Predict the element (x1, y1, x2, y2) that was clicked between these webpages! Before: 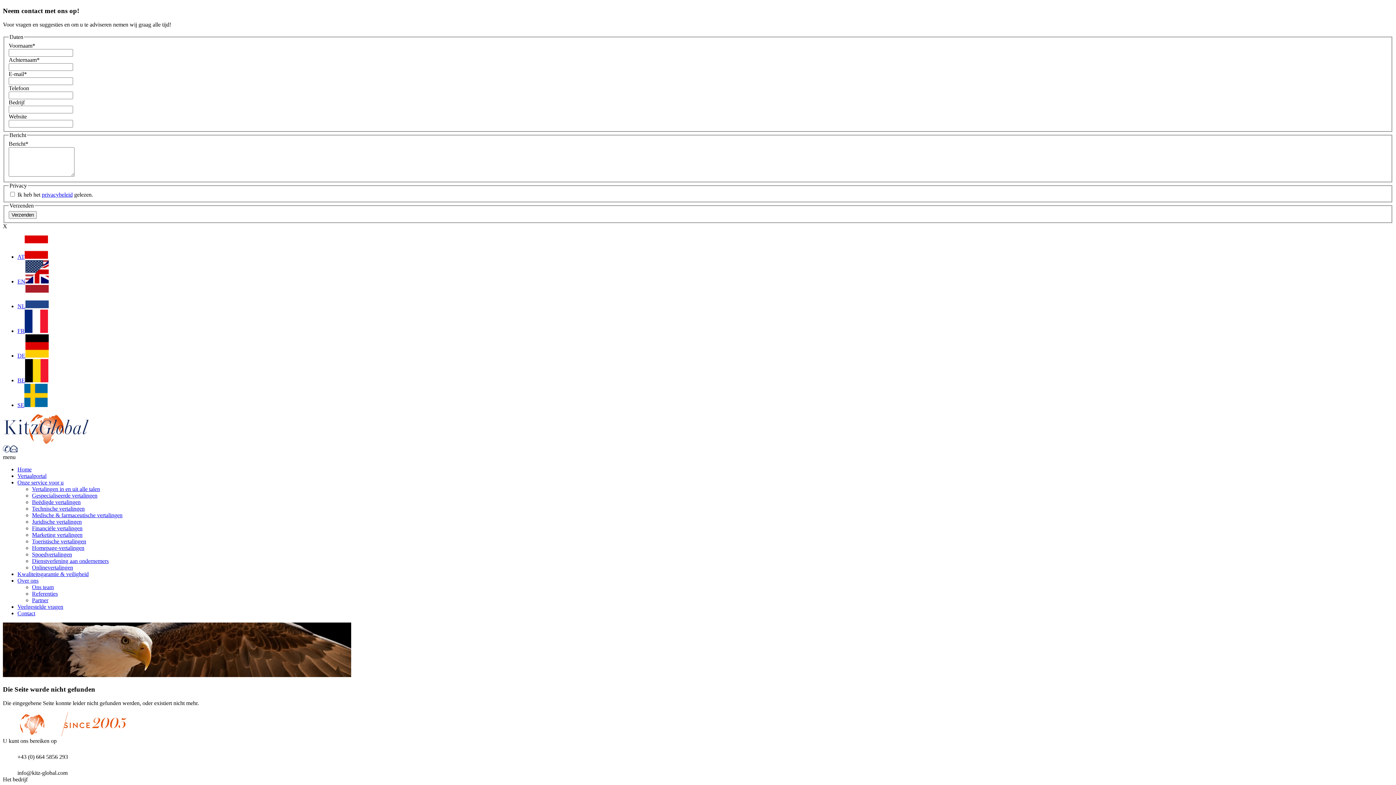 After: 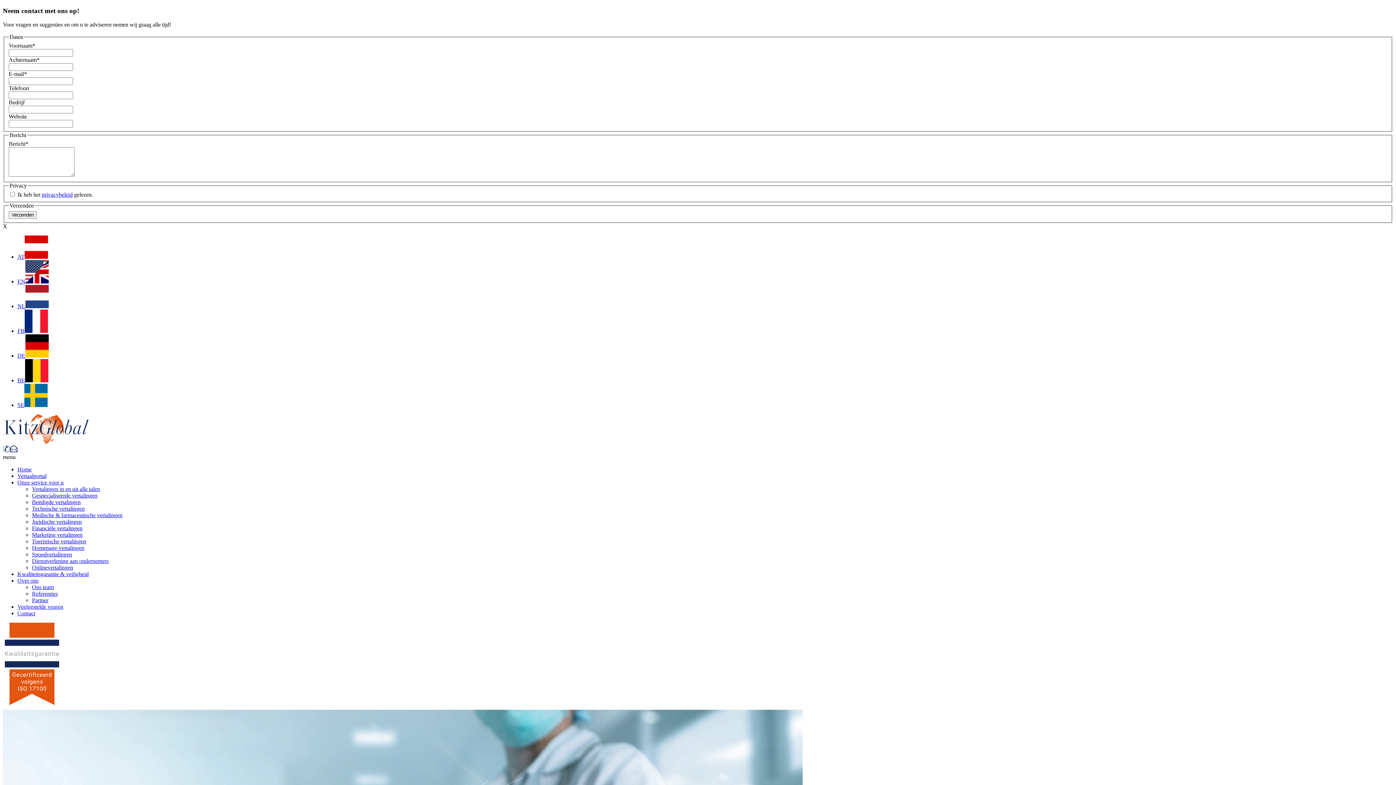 Action: bbox: (32, 512, 122, 518) label: Medische & farmaceutische vertalingen